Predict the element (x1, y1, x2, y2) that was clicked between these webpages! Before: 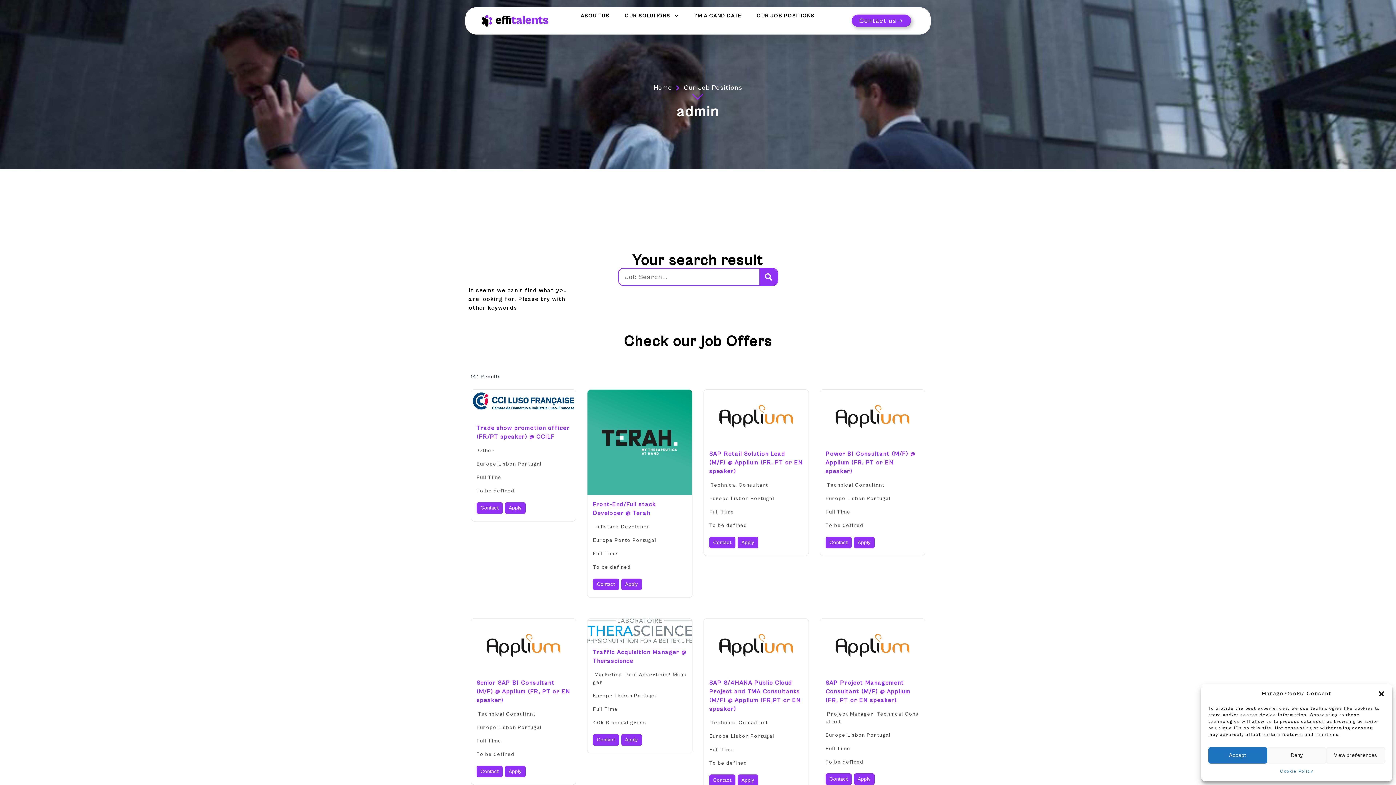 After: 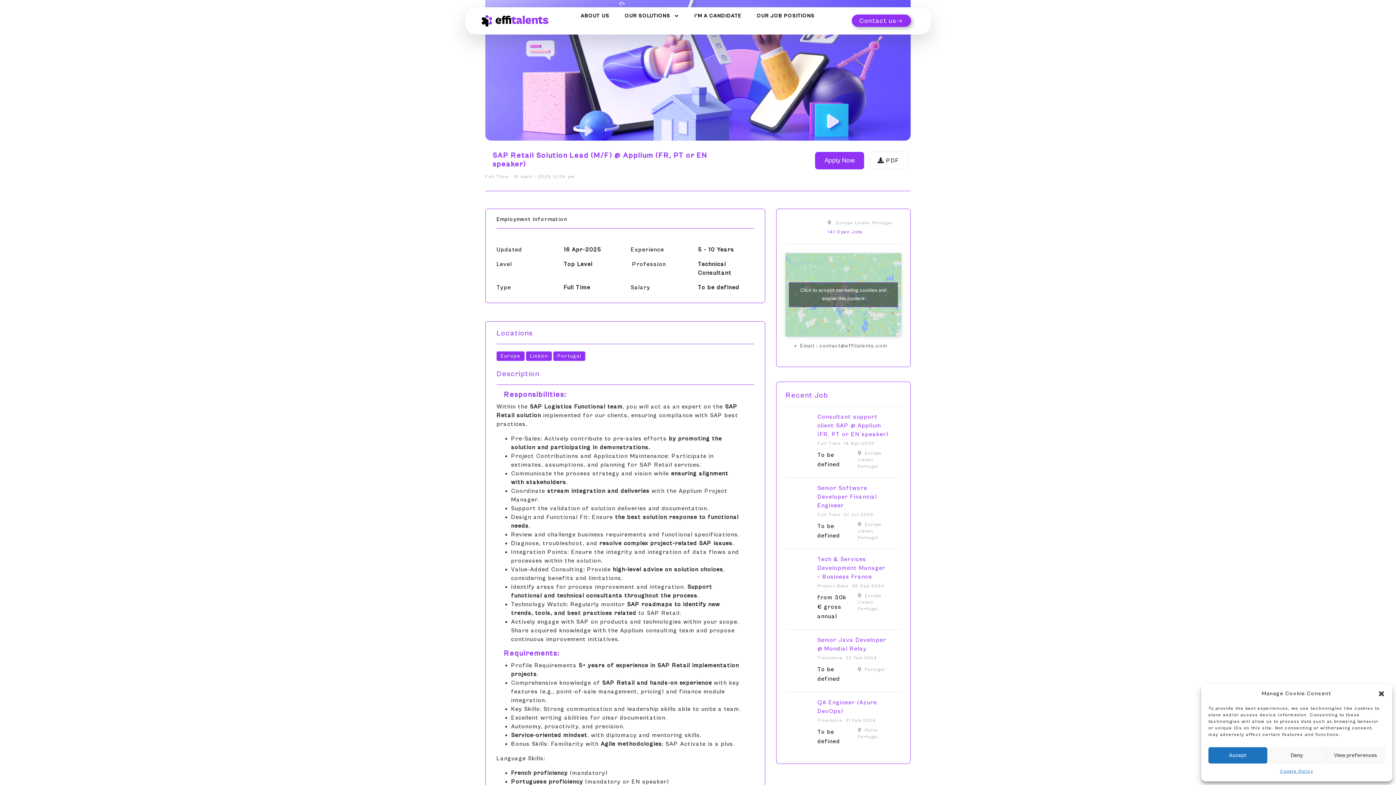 Action: label: SAP Retail Solution Lead (M/F) @ Applium (FR, PT or EN speaker) bbox: (709, 450, 803, 474)